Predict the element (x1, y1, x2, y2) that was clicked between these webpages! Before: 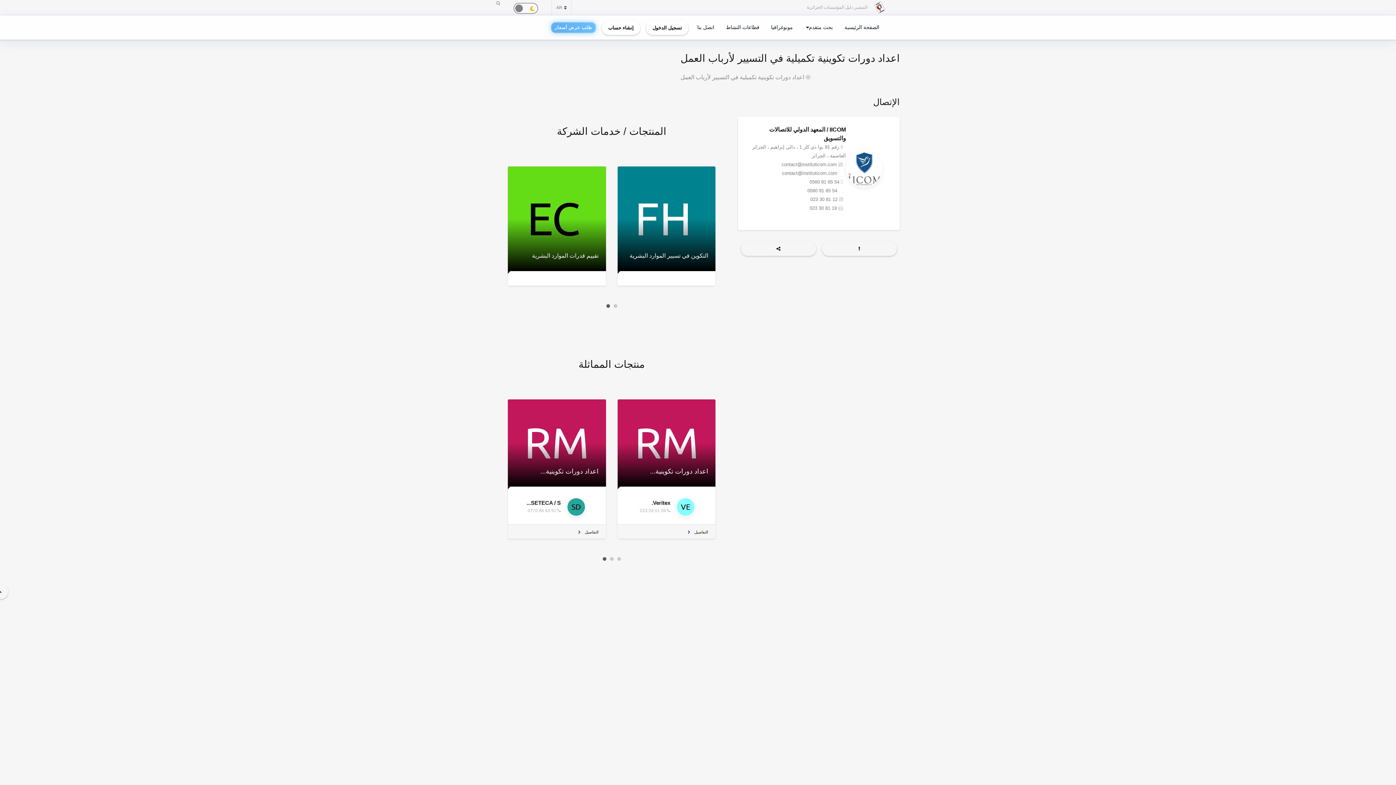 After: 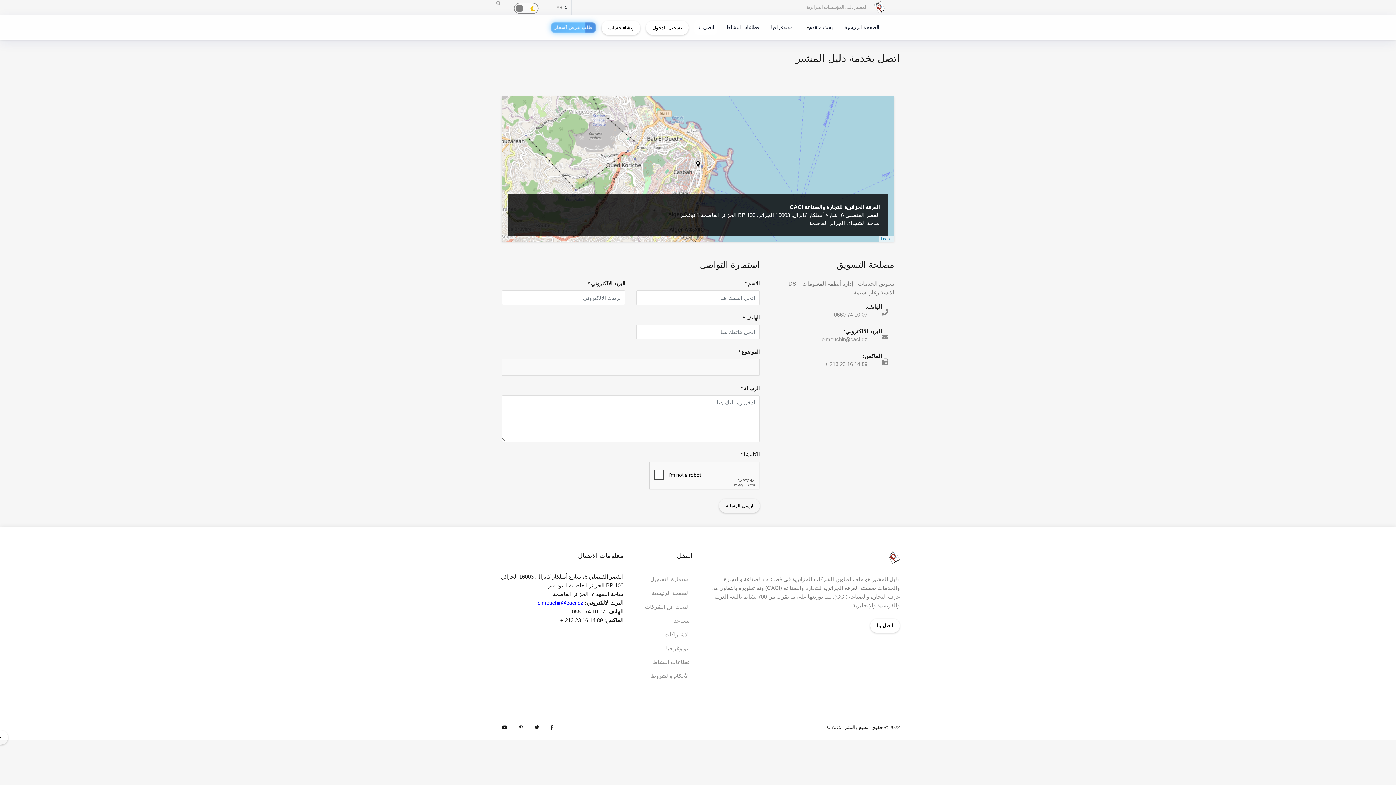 Action: bbox: (694, 19, 717, 34) label: اتصل بنا